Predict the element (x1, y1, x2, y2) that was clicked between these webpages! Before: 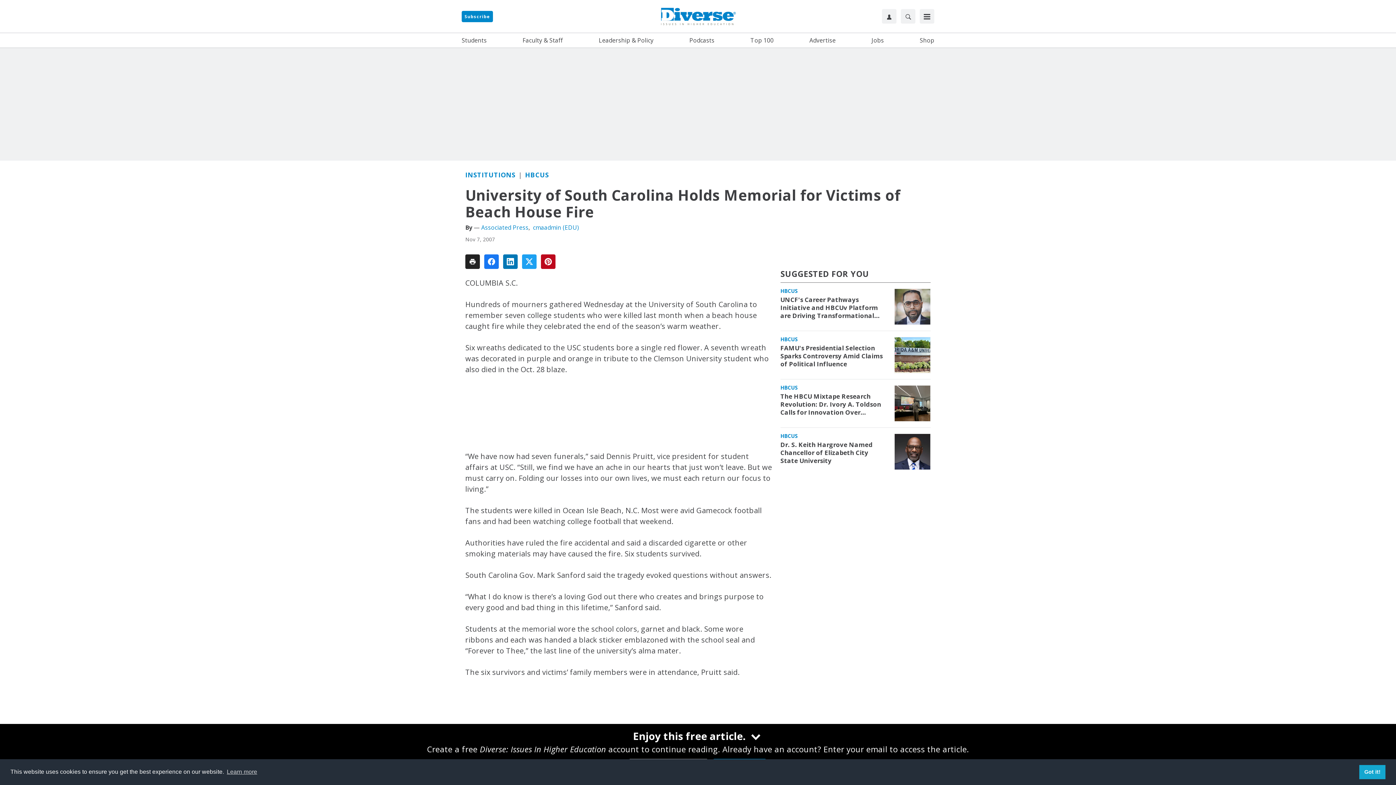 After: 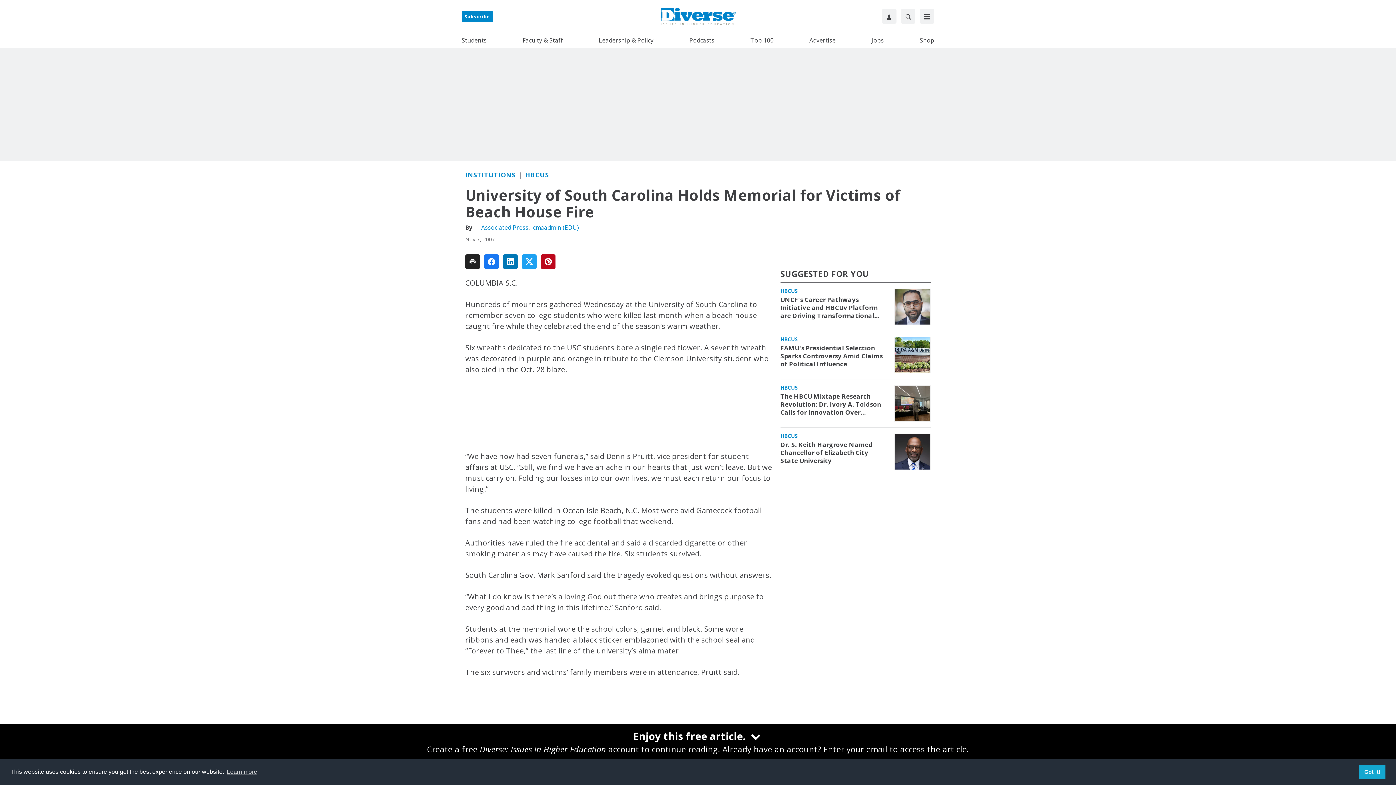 Action: label: Top 100 bbox: (750, 36, 773, 44)